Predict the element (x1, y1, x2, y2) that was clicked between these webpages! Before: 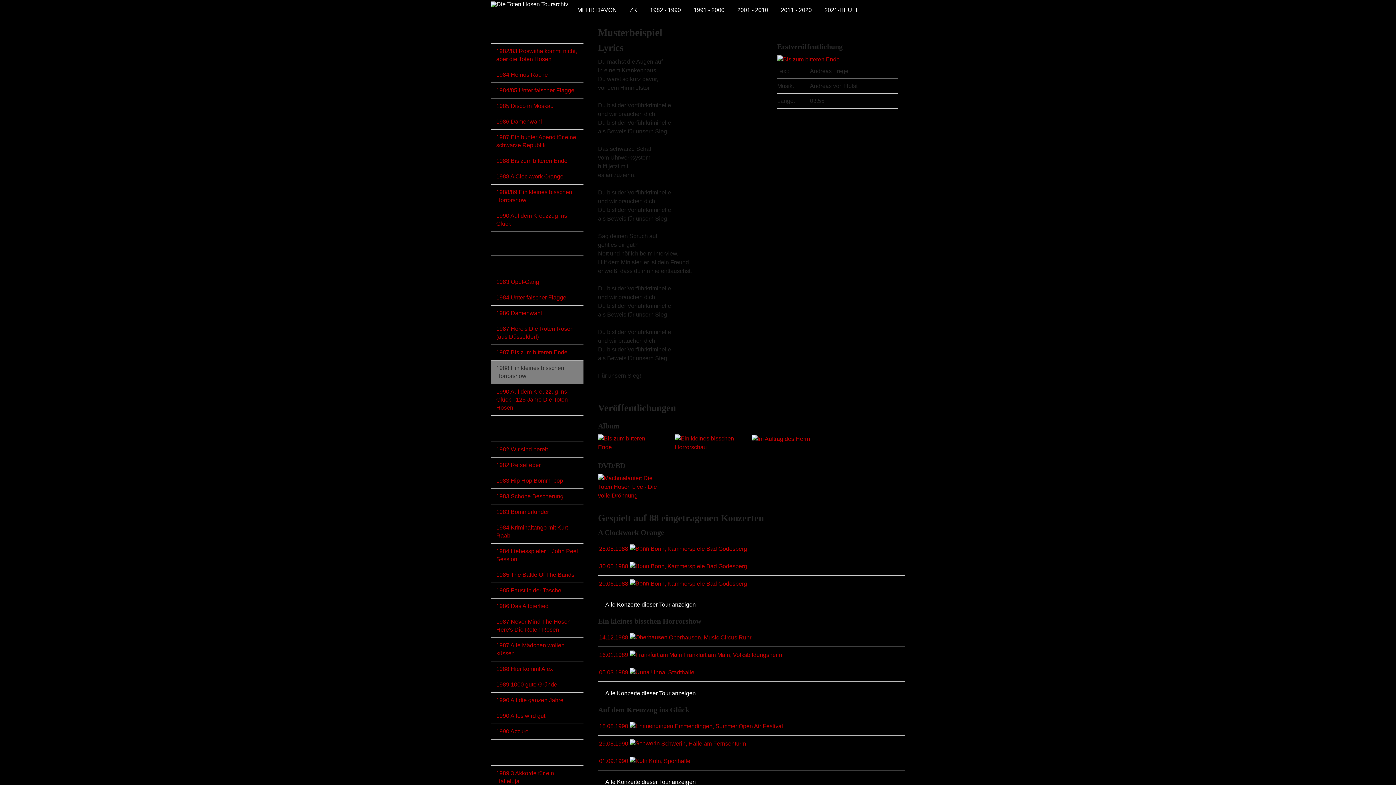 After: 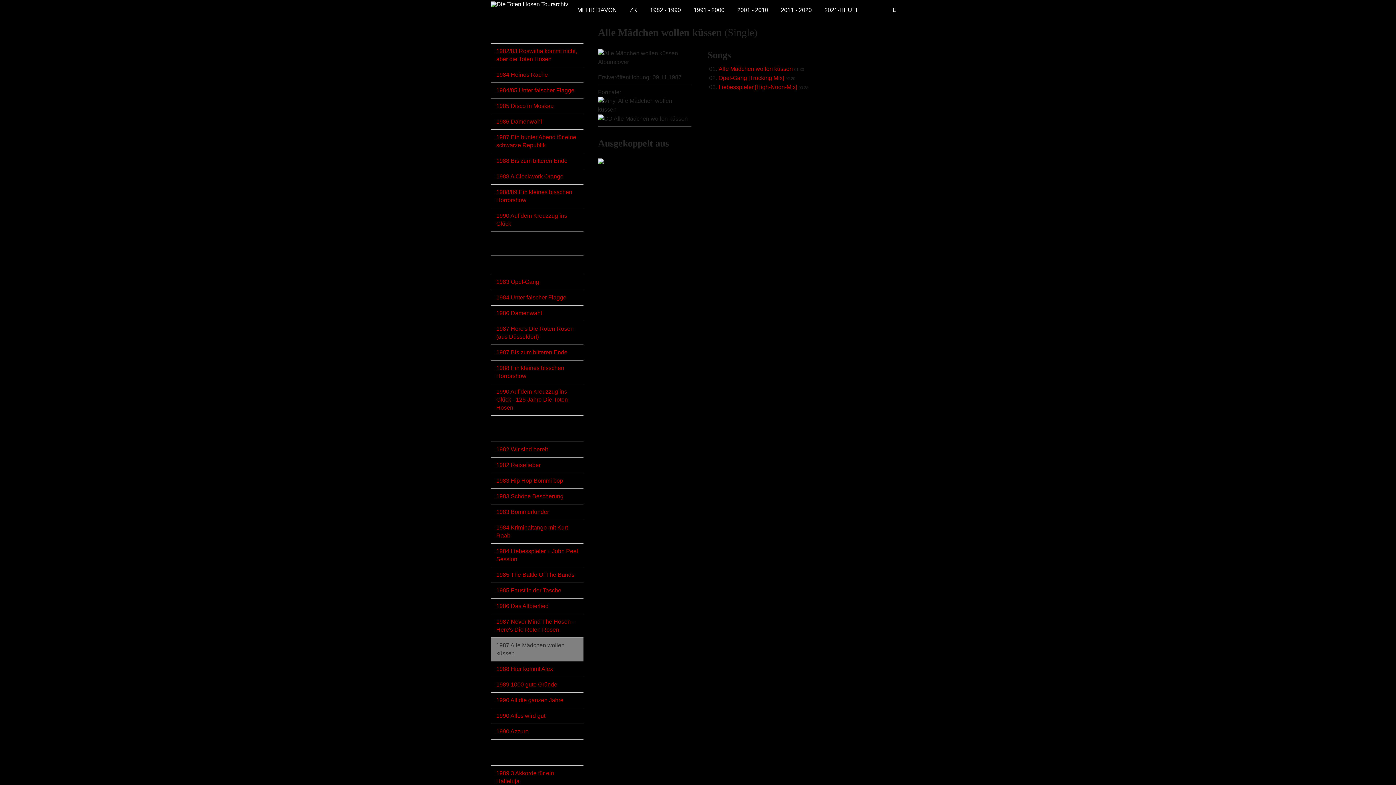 Action: bbox: (490, 638, 583, 661) label: 1987 Alle Mädchen wollen küssen